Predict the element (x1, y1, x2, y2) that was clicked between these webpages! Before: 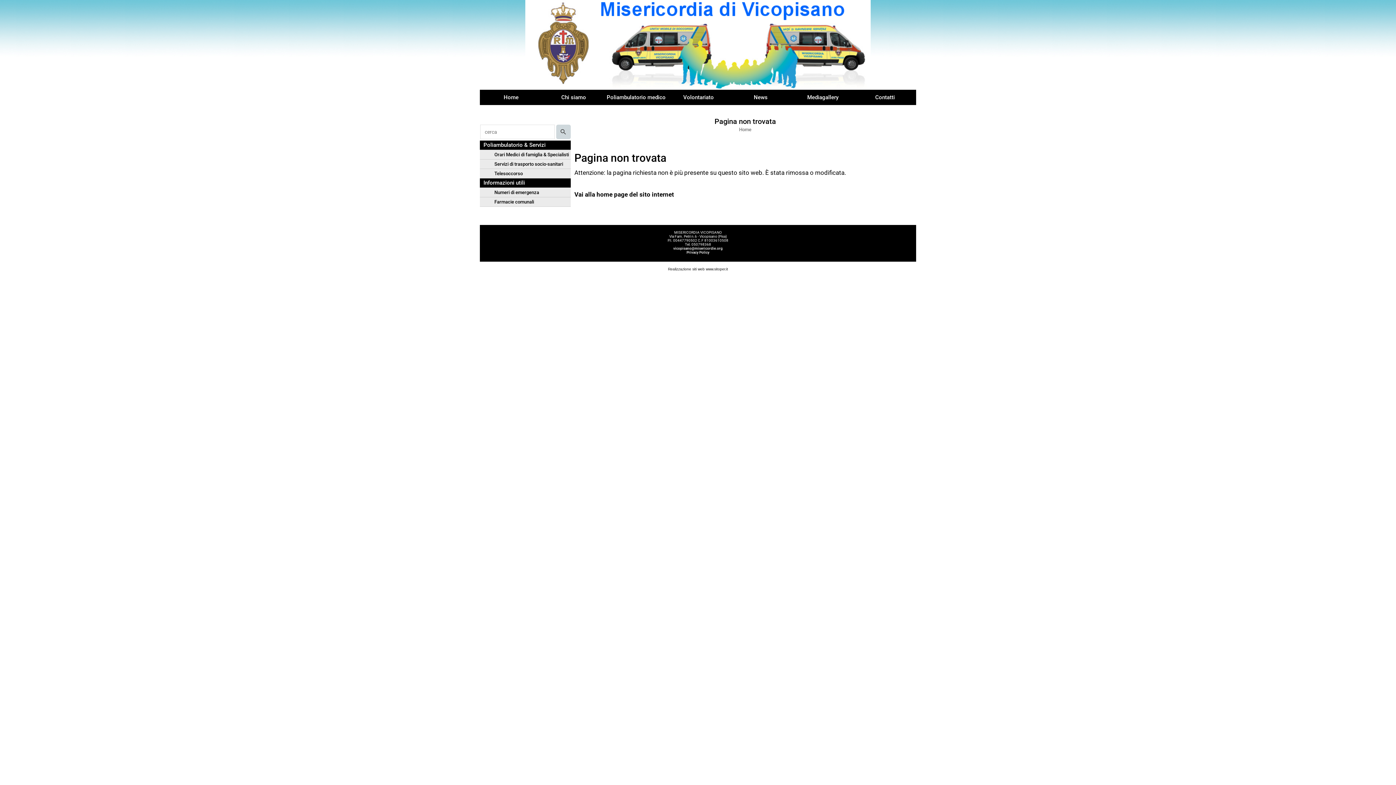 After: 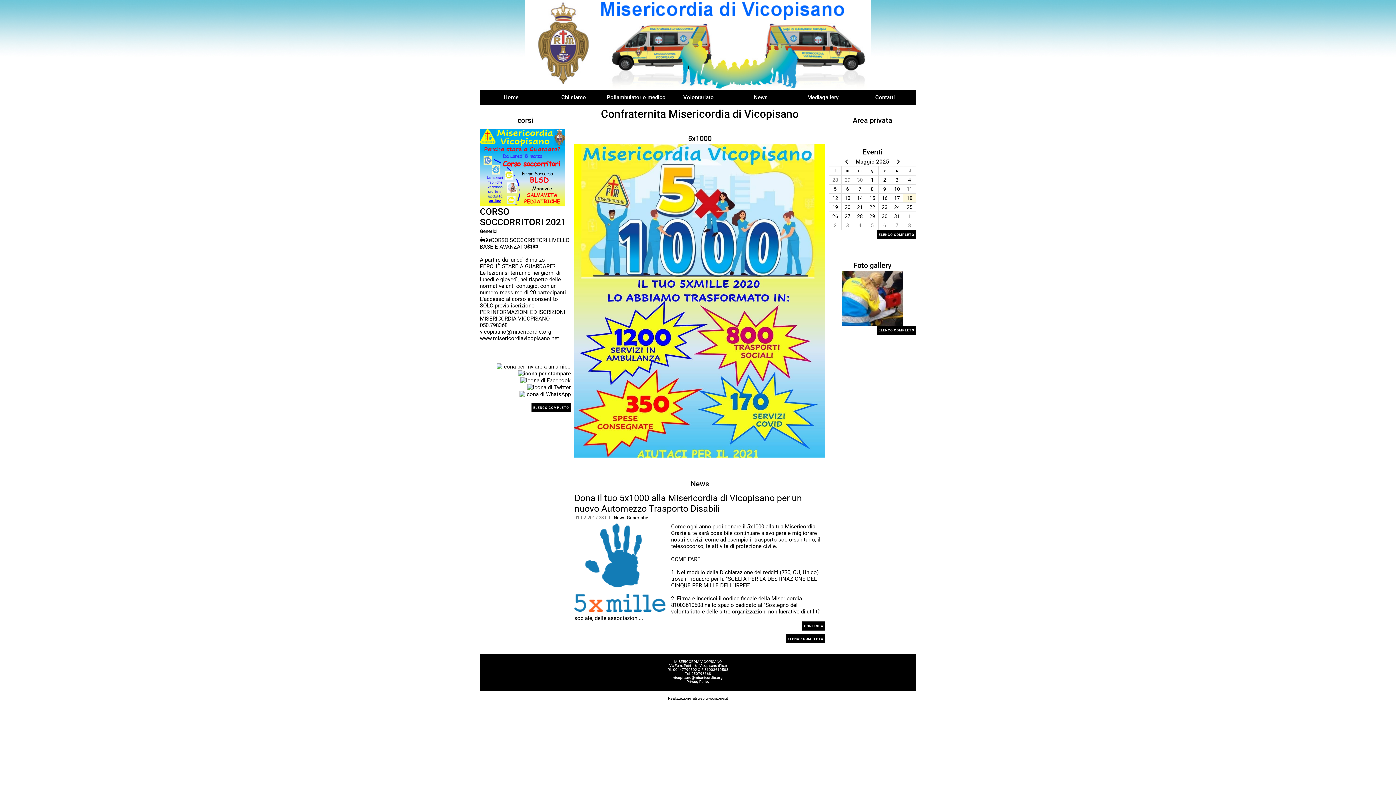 Action: bbox: (739, 126, 751, 132) label: Home